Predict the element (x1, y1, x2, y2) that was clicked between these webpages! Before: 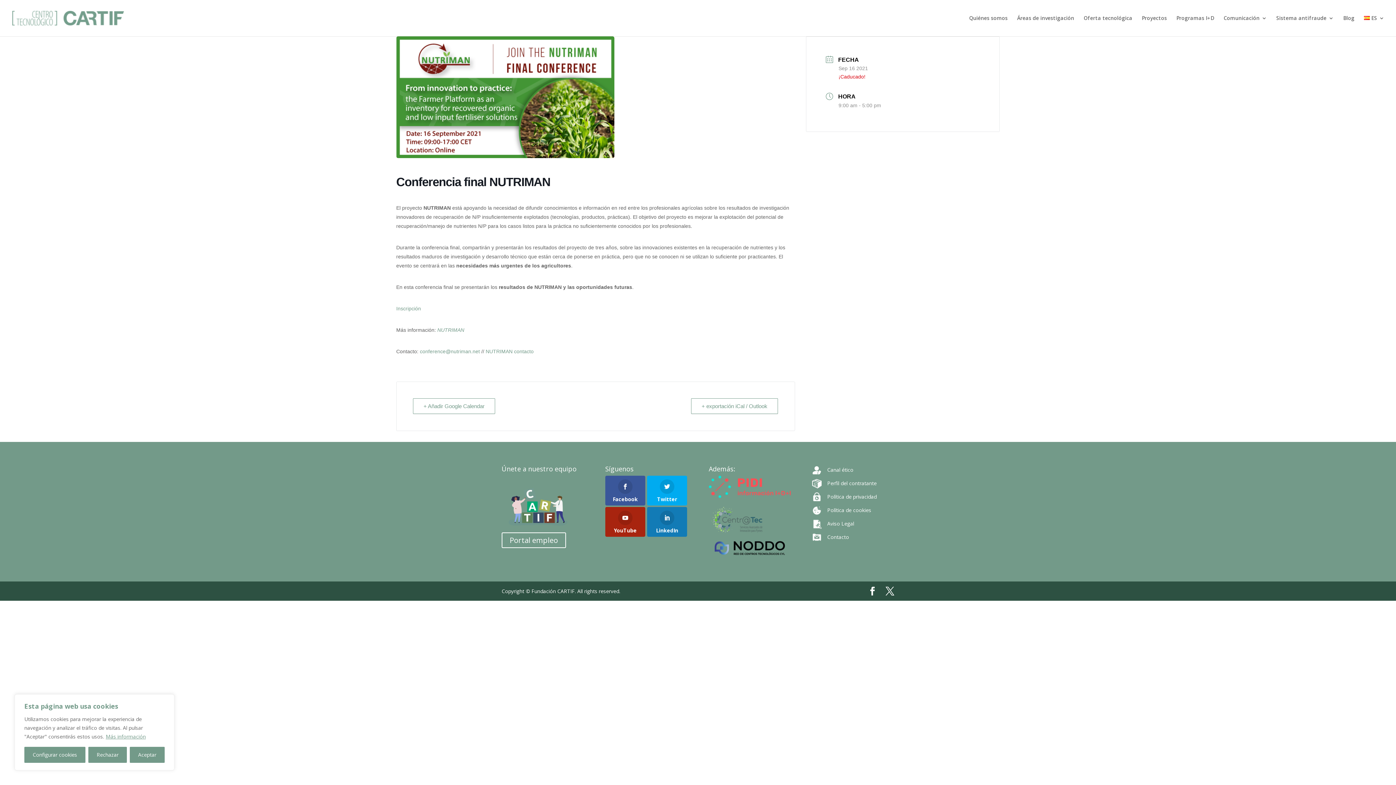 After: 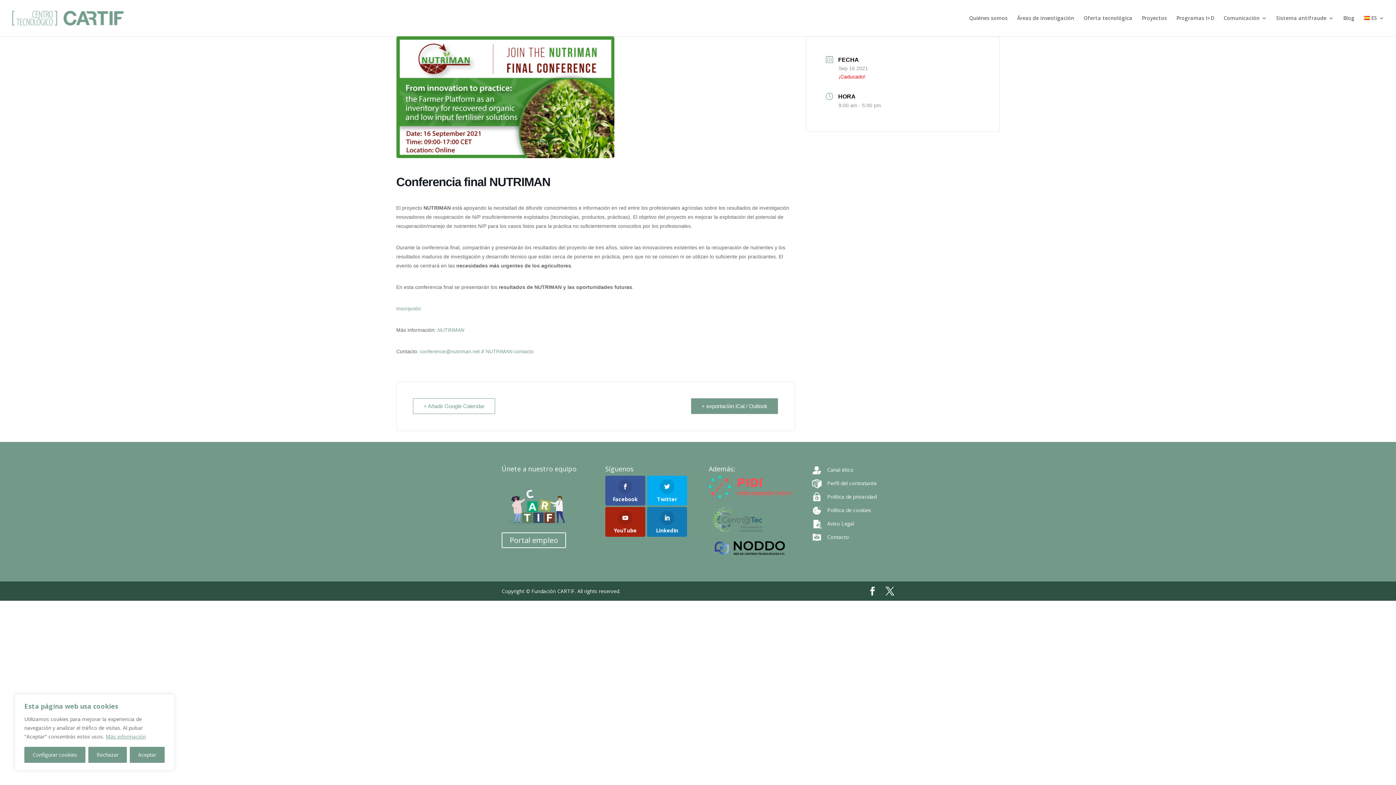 Action: bbox: (691, 398, 778, 414) label: + exportación iCal / Outlook